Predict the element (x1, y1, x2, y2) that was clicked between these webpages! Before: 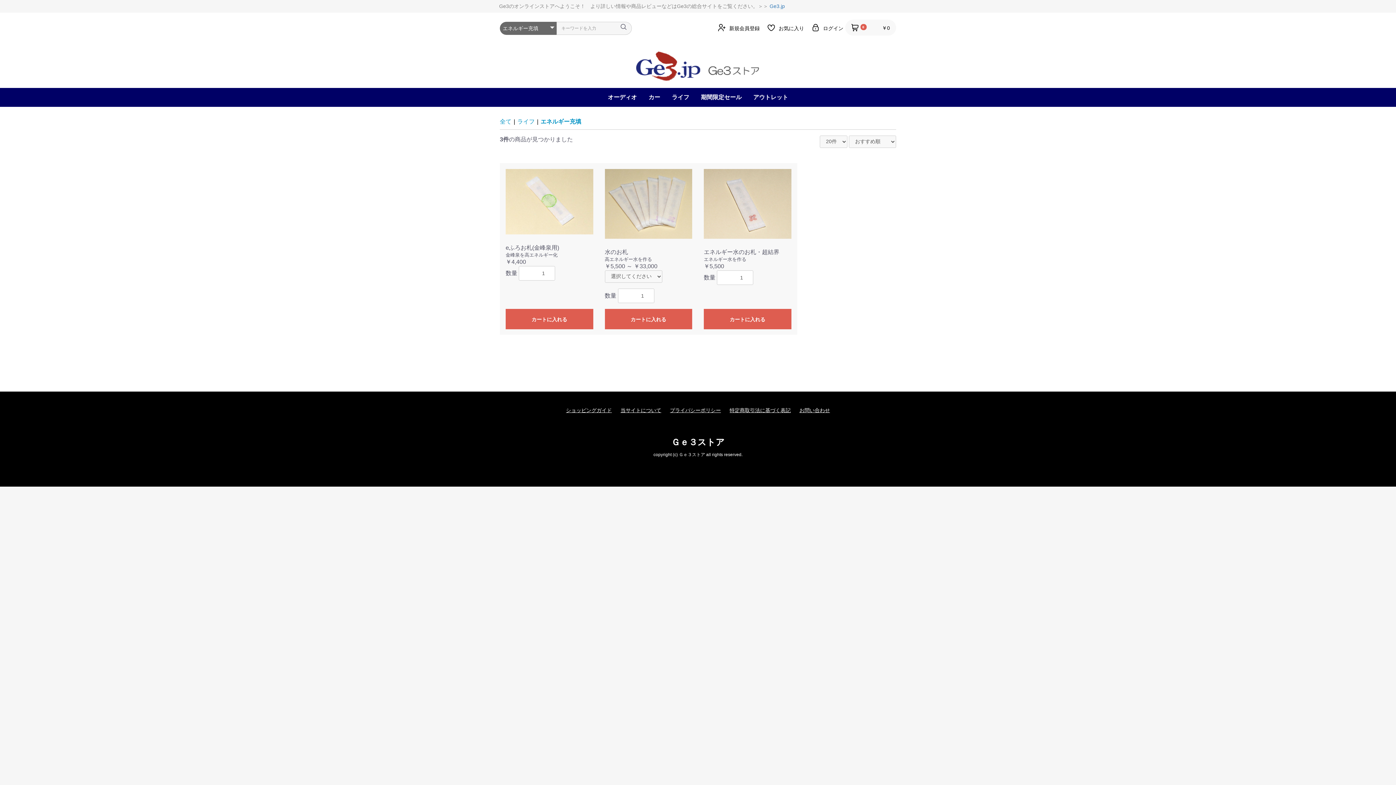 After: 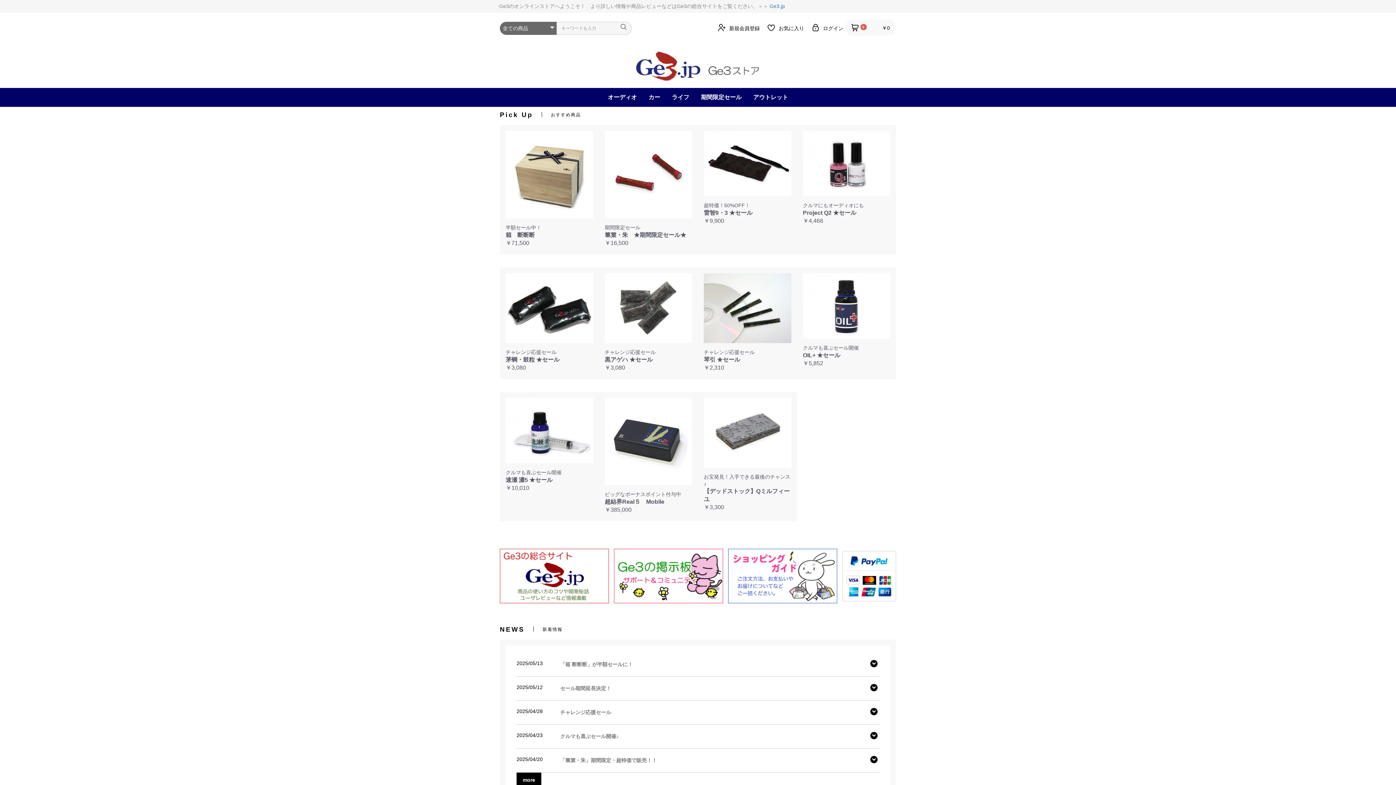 Action: bbox: (636, 51, 760, 80)